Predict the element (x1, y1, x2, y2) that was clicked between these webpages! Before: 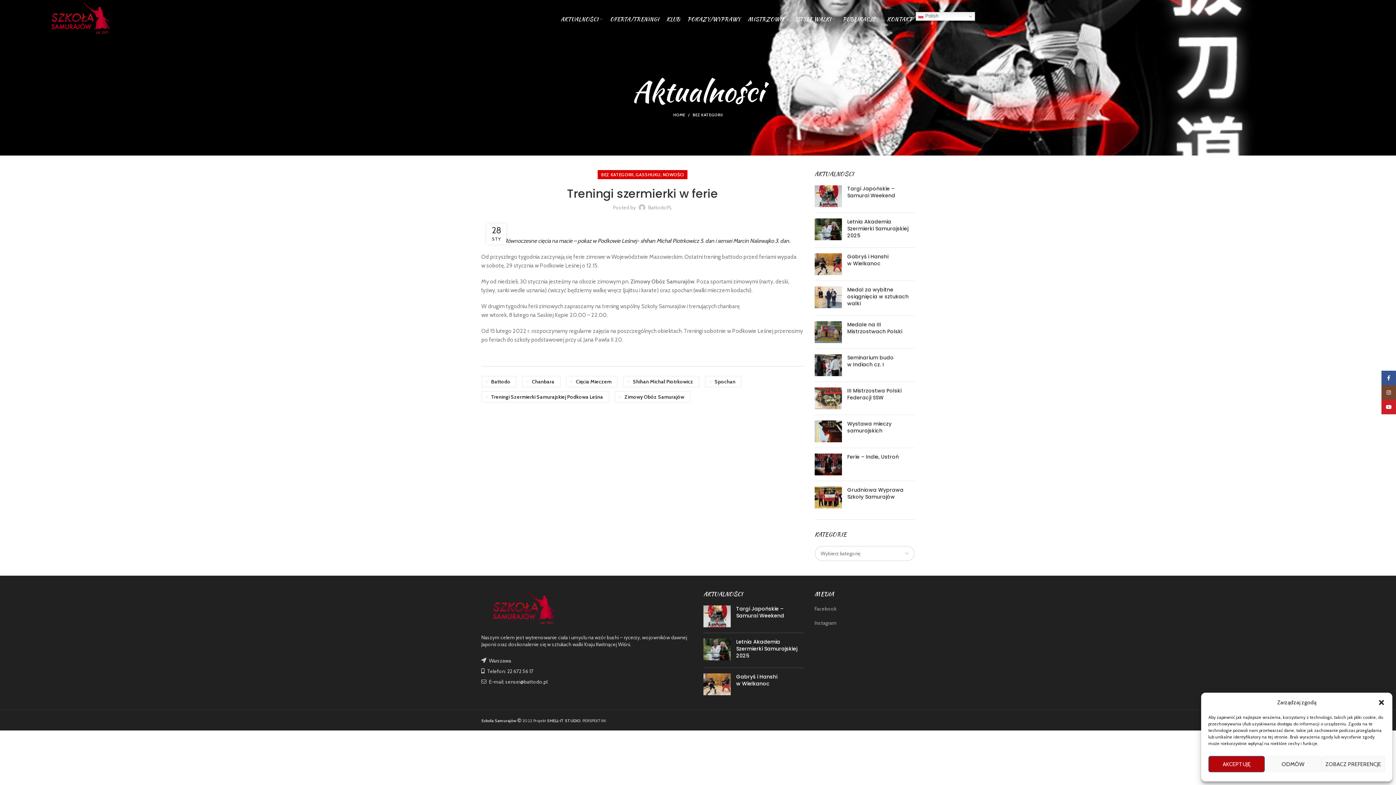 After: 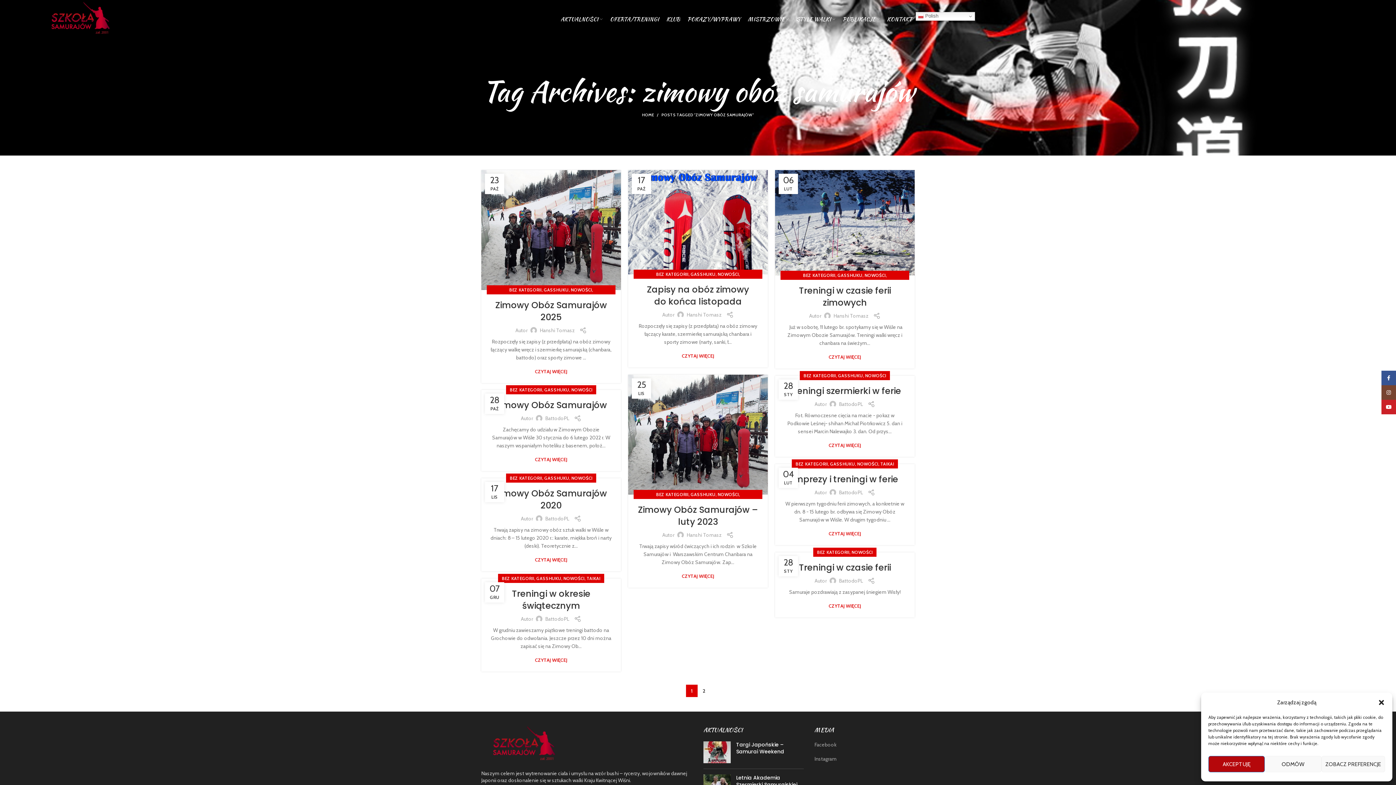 Action: label: Zimowy Obóz Samurajów bbox: (614, 391, 690, 402)